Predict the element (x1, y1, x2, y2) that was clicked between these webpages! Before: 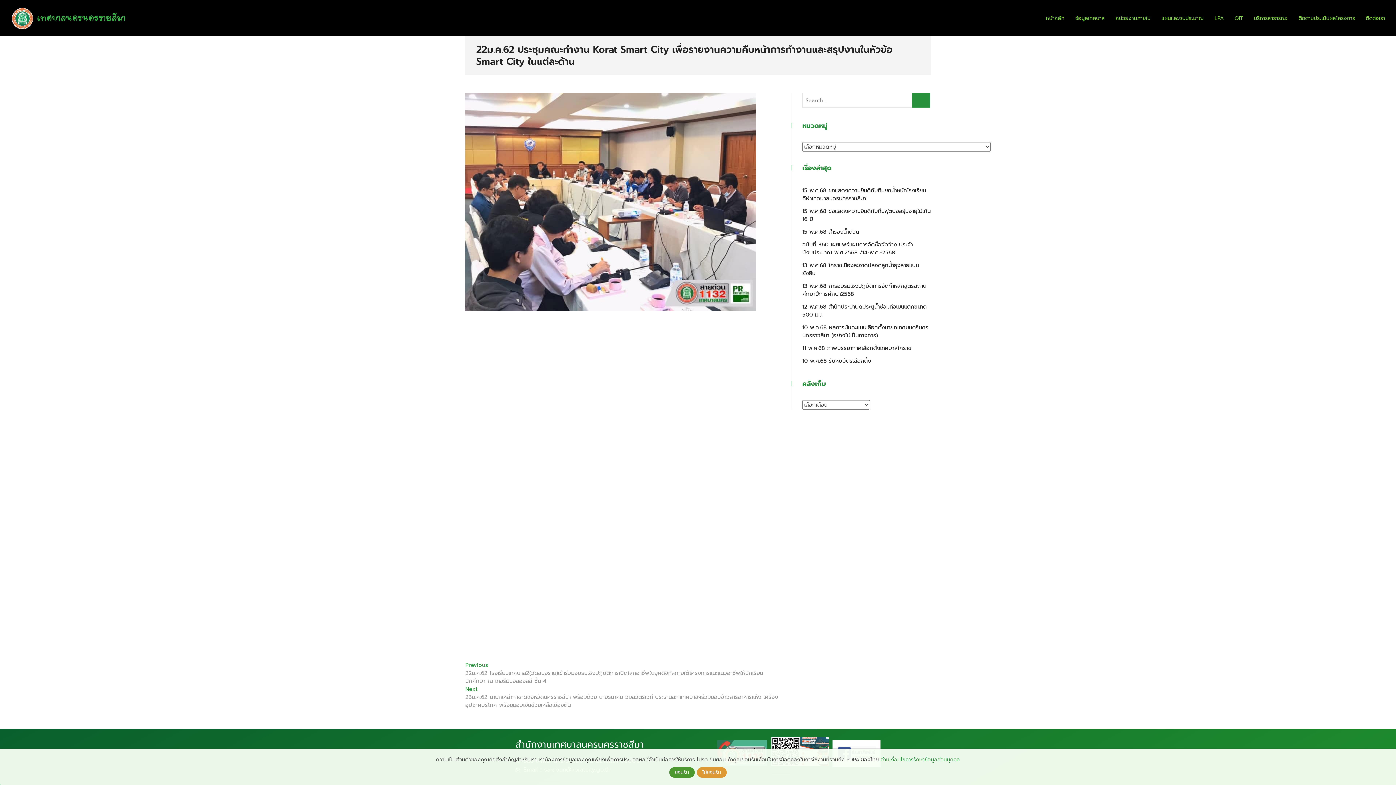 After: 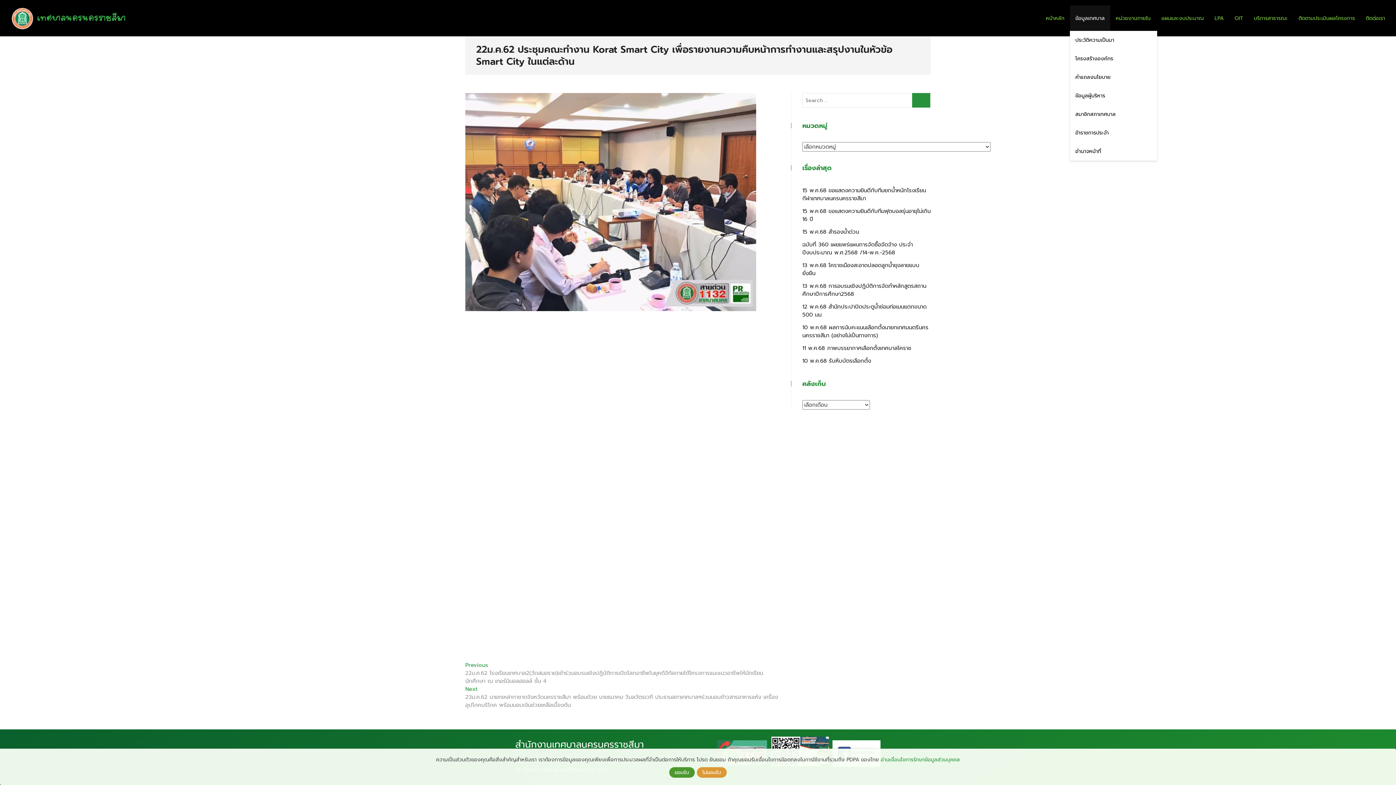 Action: label: ข้อมูลเทศบาล bbox: (1070, 5, 1110, 30)